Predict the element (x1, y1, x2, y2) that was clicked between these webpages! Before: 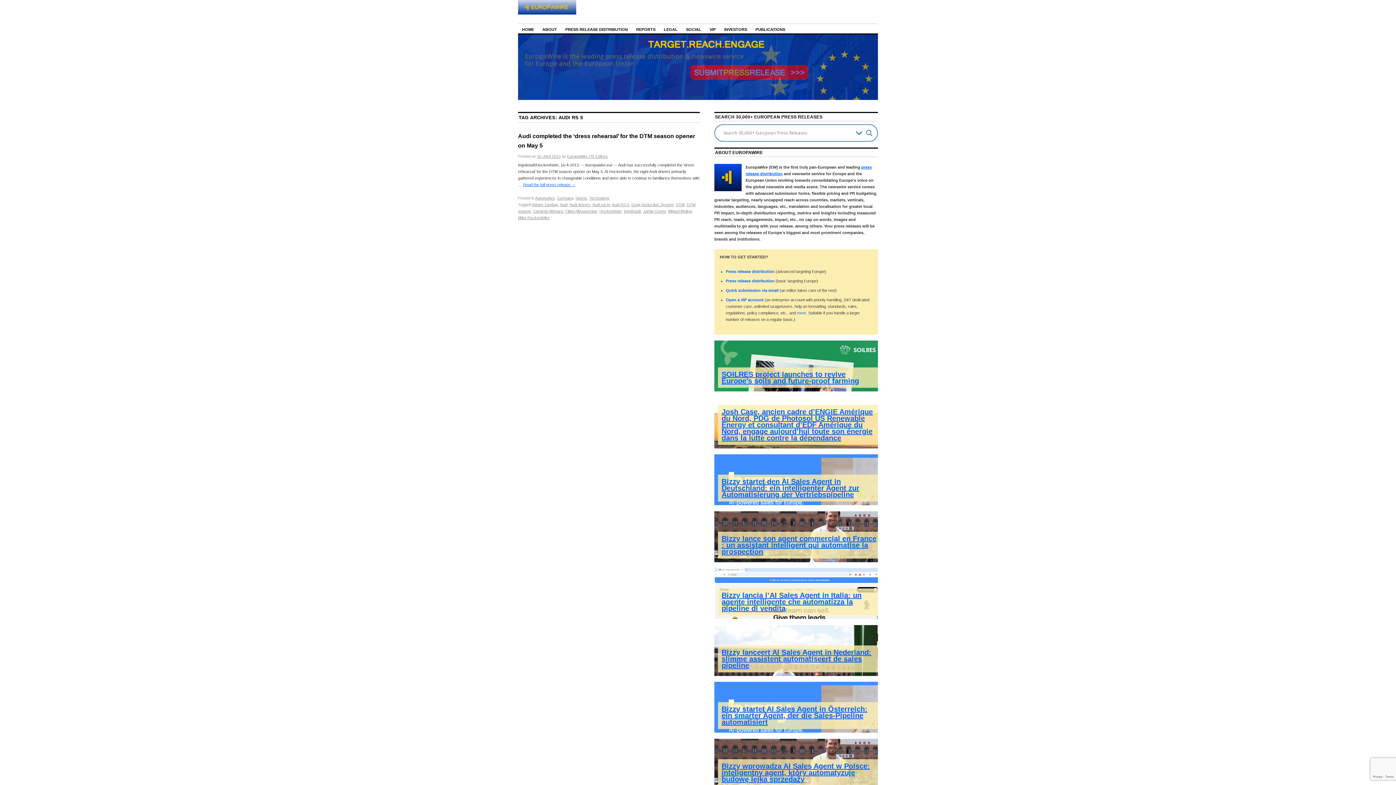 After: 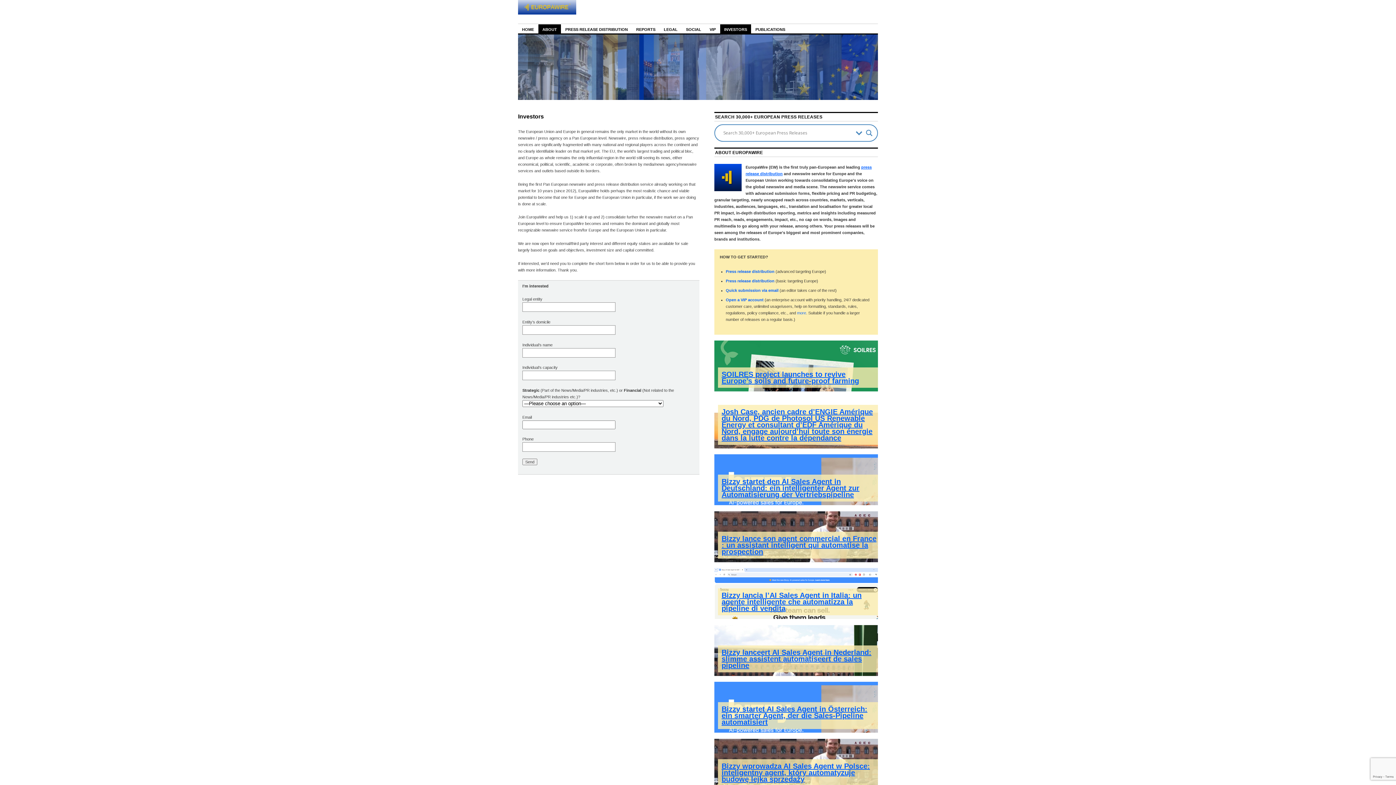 Action: bbox: (720, 24, 751, 33) label: INVESTORS